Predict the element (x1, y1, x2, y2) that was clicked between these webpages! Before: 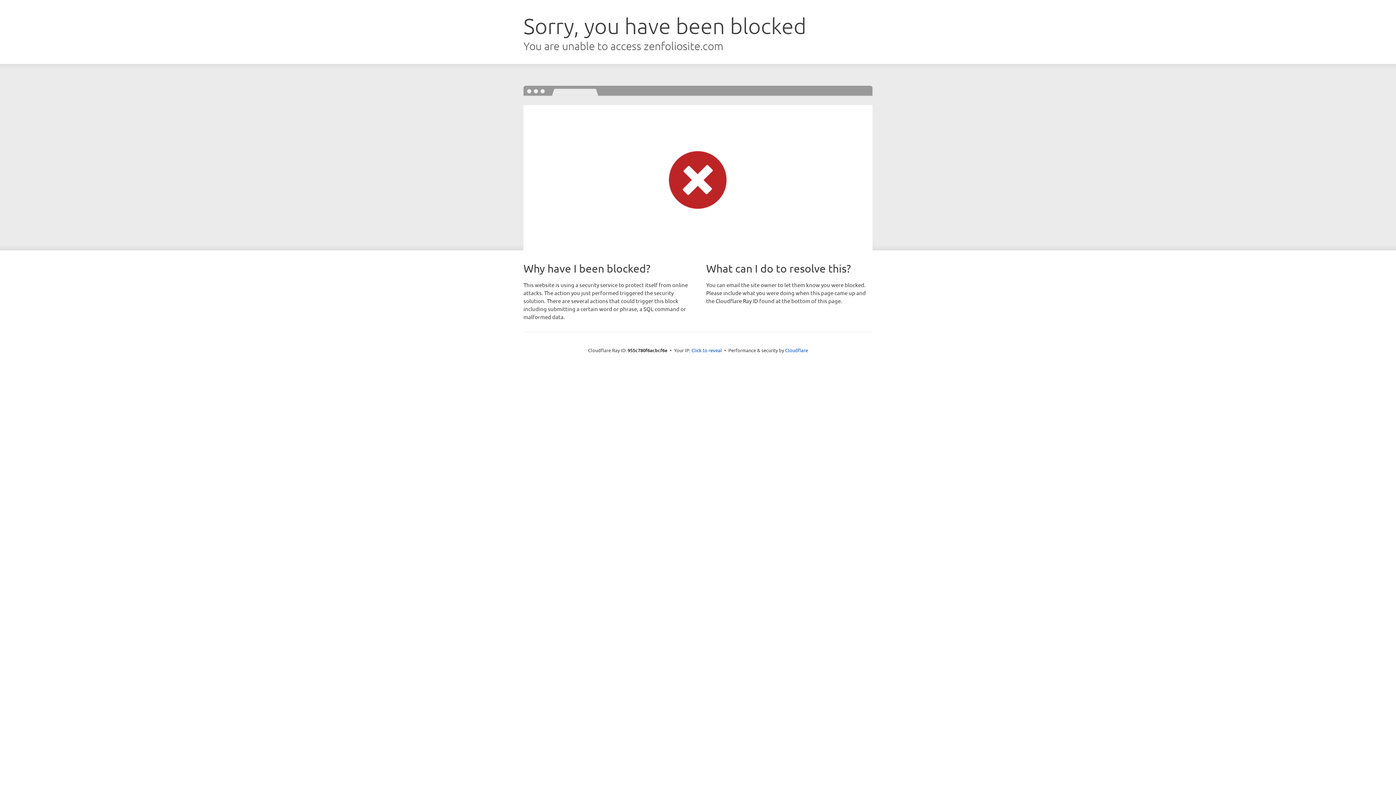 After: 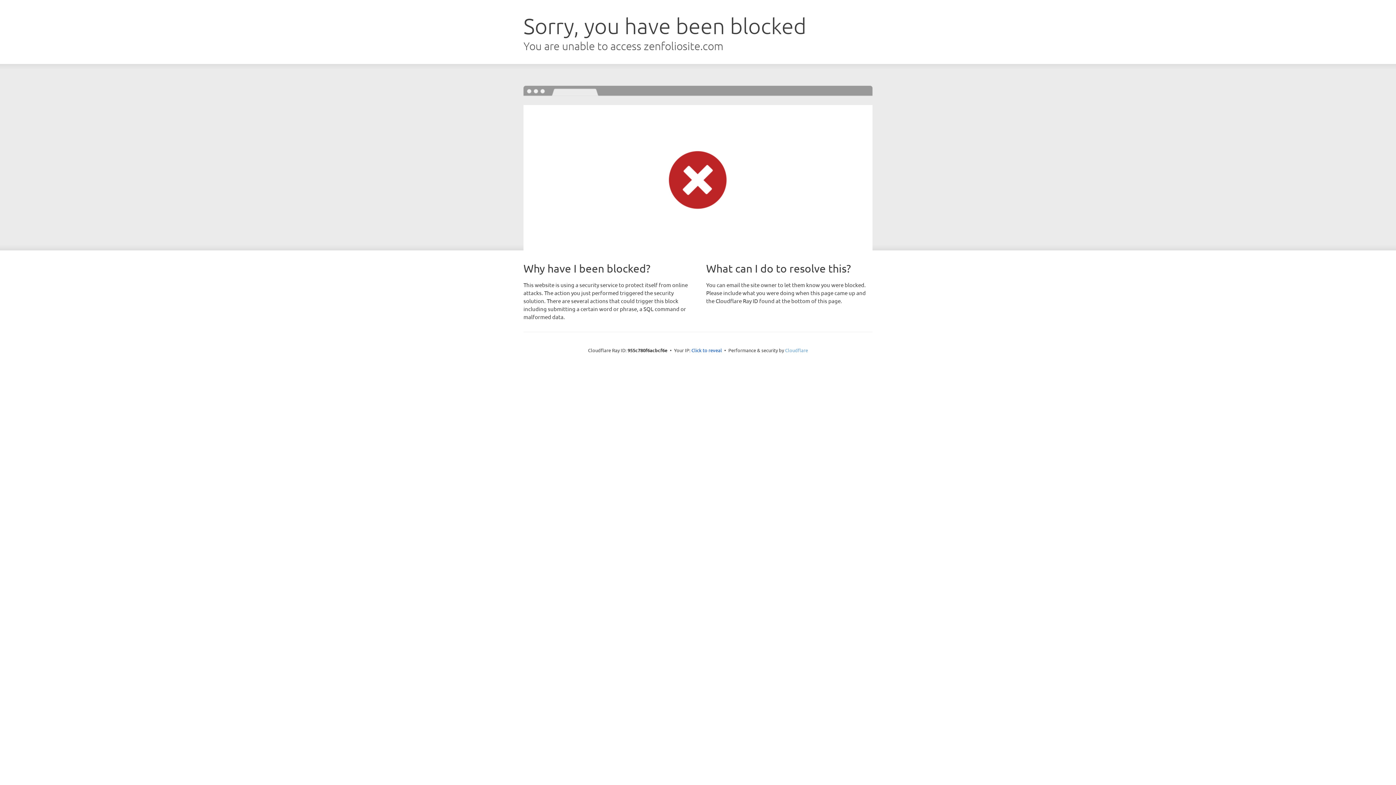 Action: bbox: (785, 347, 808, 353) label: Cloudflare